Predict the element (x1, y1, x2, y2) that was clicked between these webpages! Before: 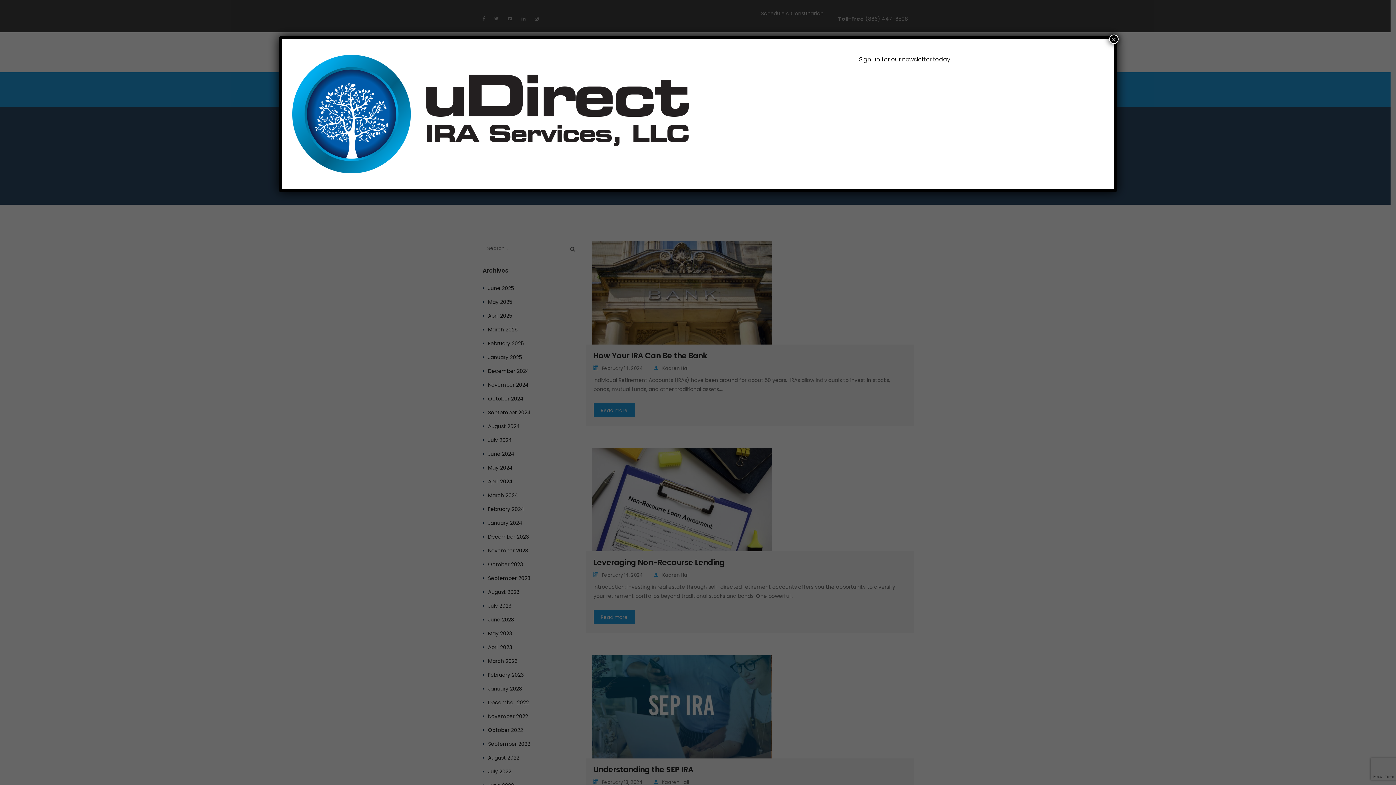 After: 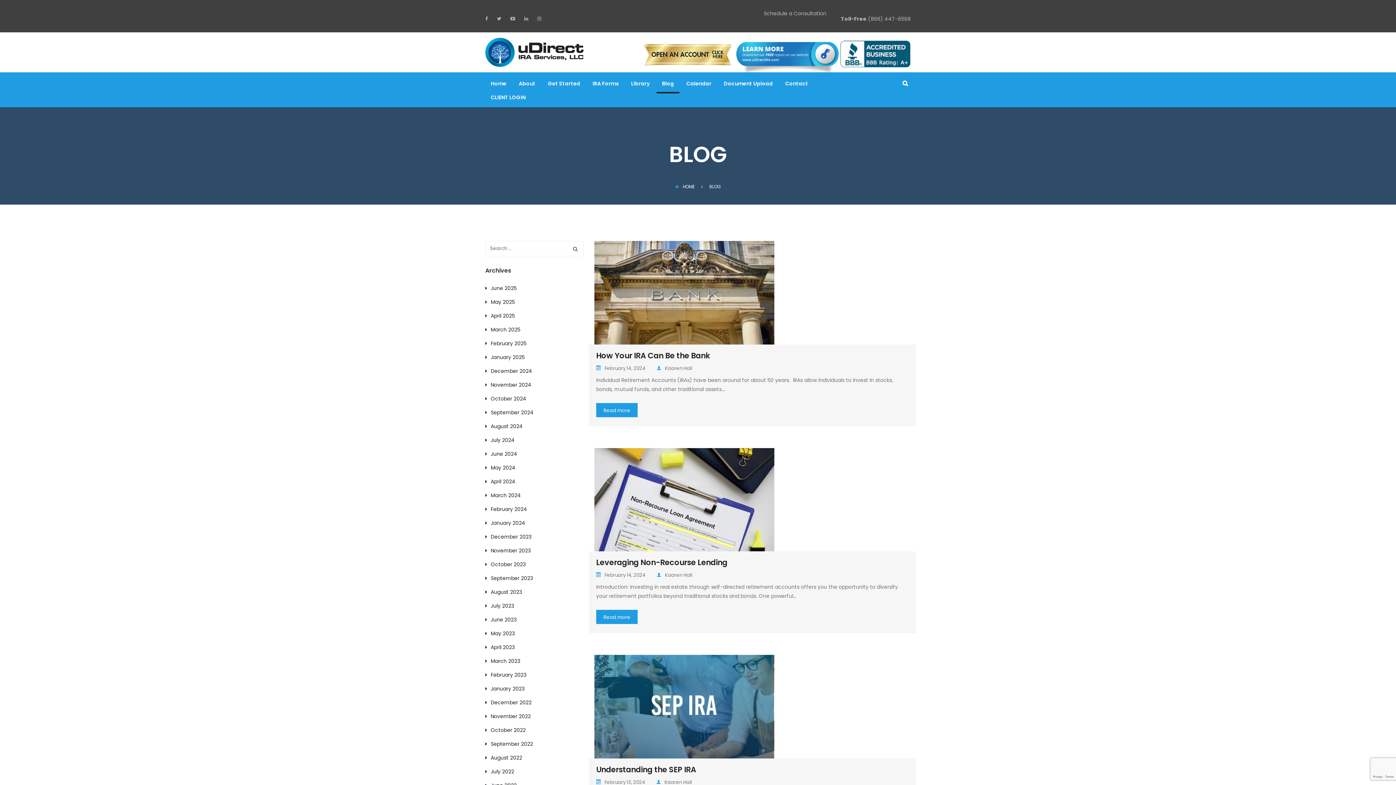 Action: label: Close bbox: (1109, 34, 1118, 44)